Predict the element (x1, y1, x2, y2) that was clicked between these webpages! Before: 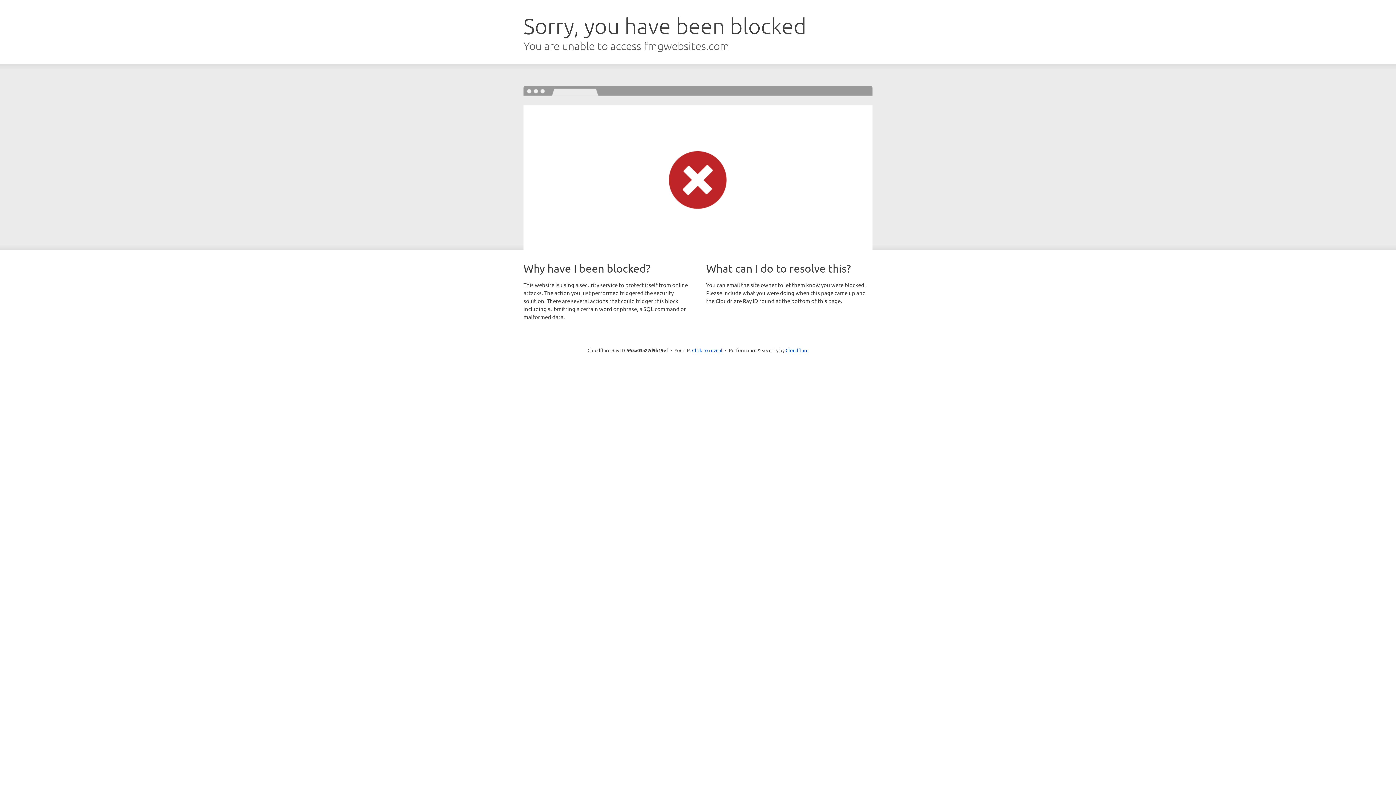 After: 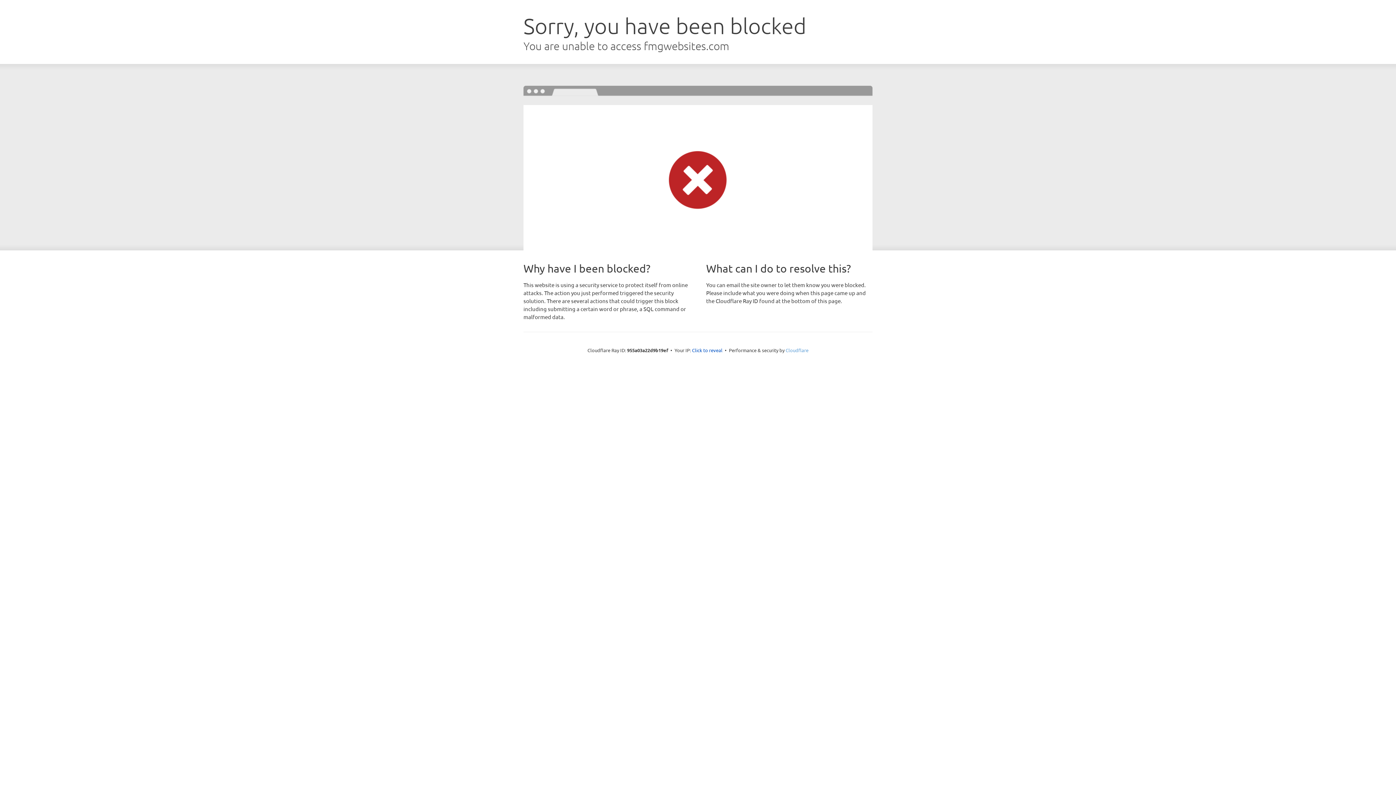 Action: bbox: (785, 347, 808, 353) label: Cloudflare